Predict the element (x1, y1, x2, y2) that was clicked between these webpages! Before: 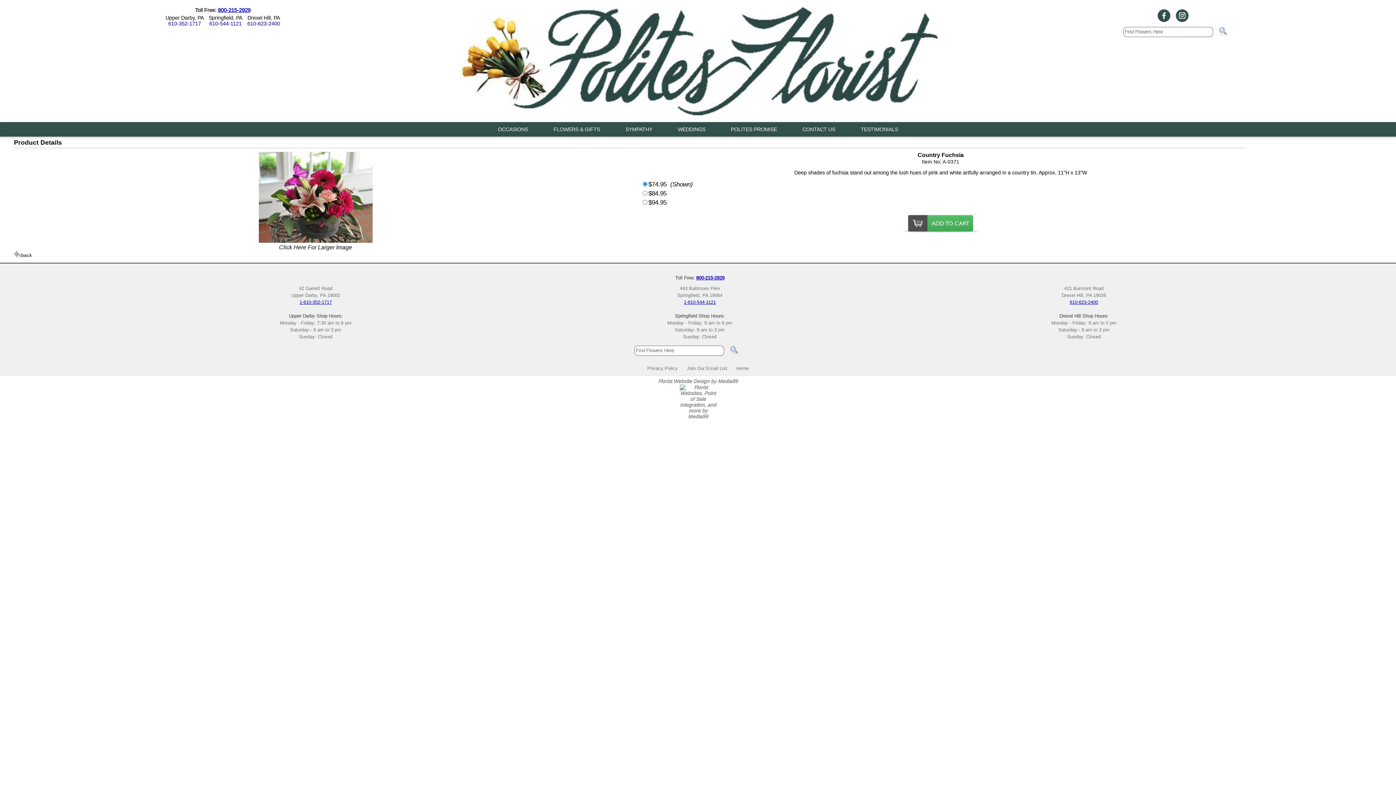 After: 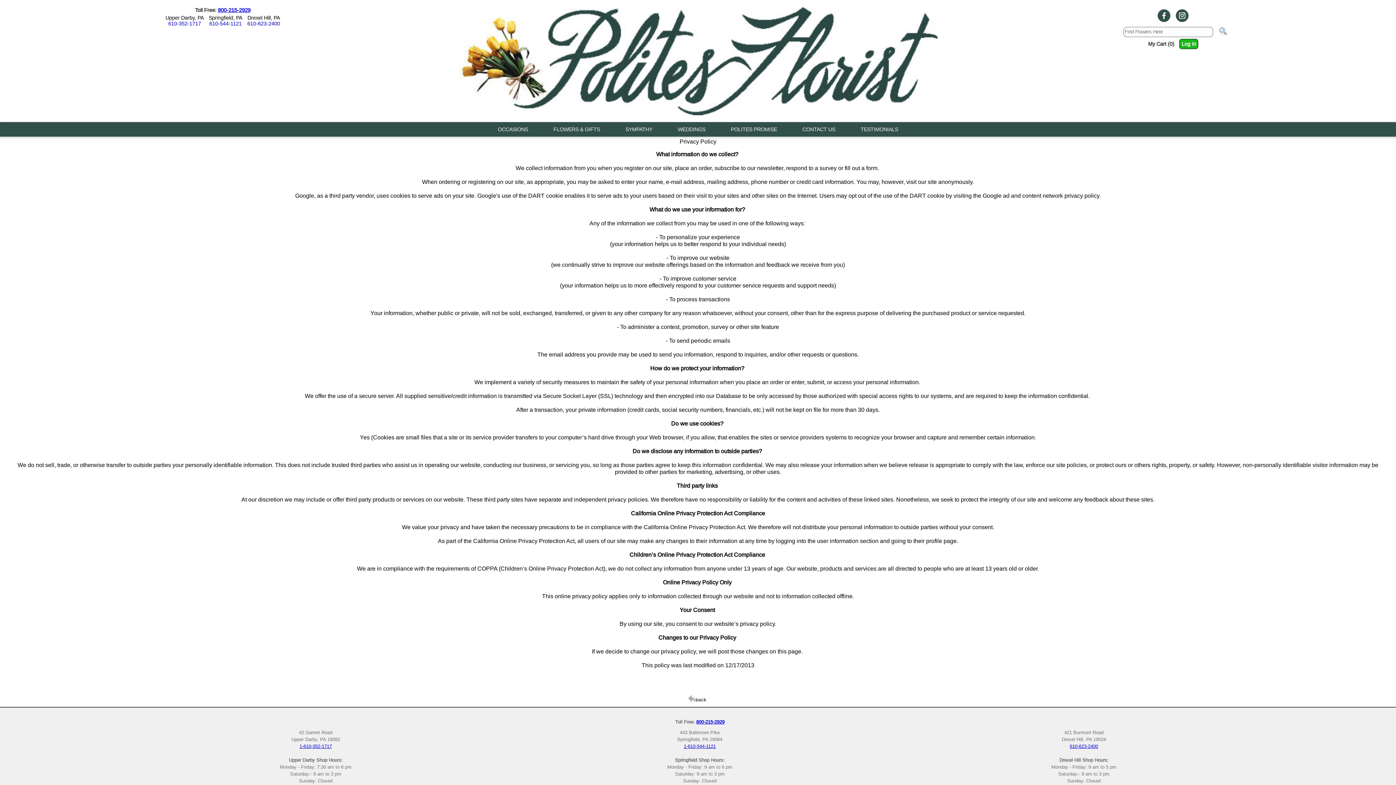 Action: label: Privacy Policy bbox: (647, 365, 677, 371)